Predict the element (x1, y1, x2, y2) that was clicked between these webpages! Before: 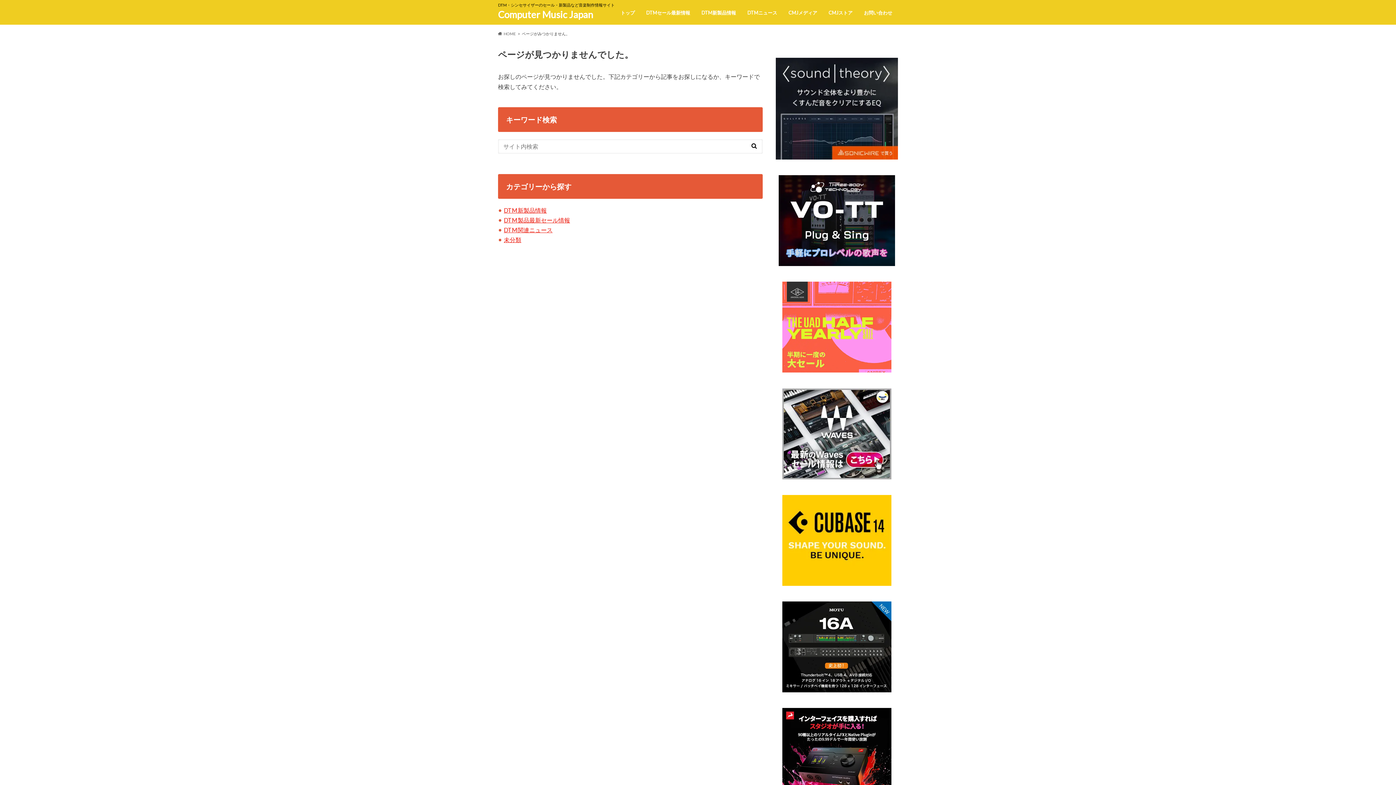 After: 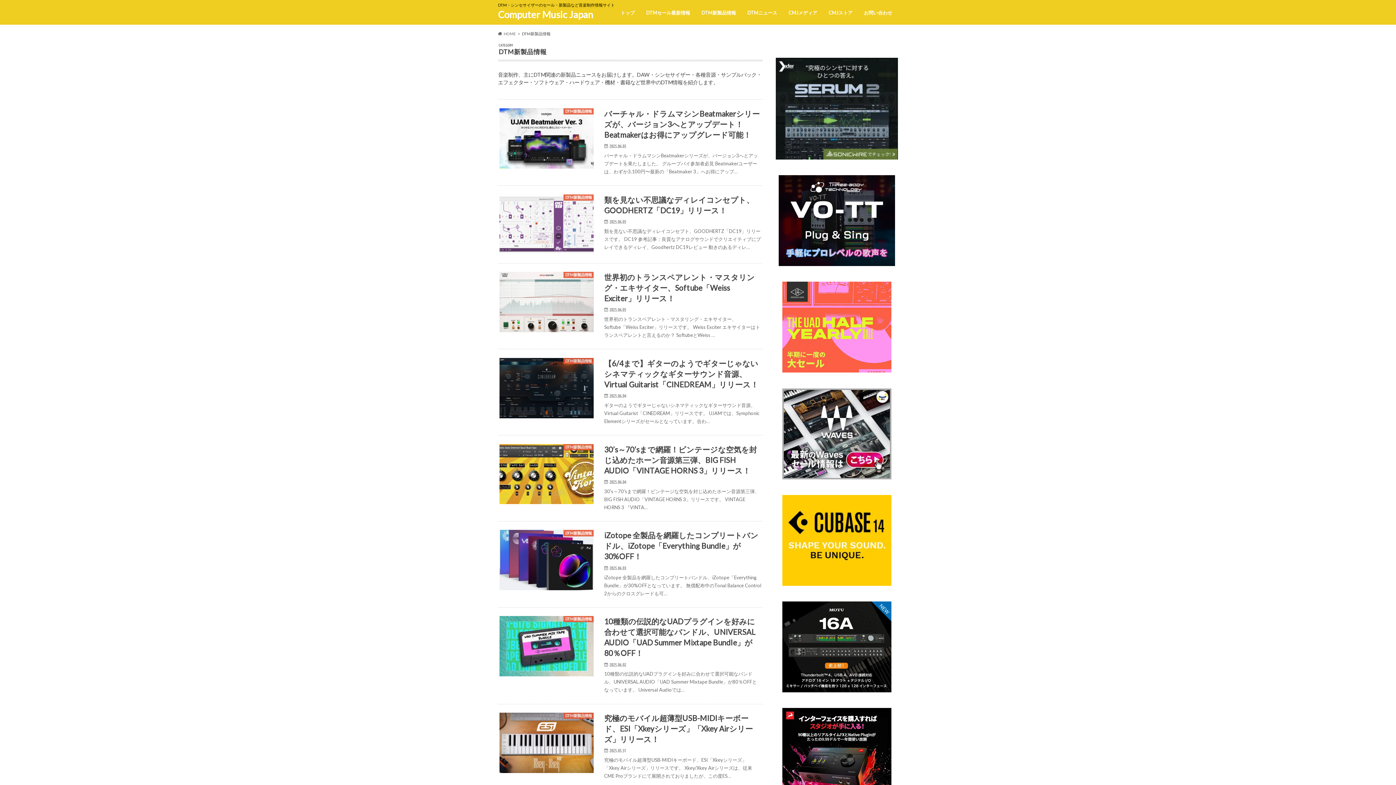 Action: label: DTM新製品情報 bbox: (504, 206, 546, 213)